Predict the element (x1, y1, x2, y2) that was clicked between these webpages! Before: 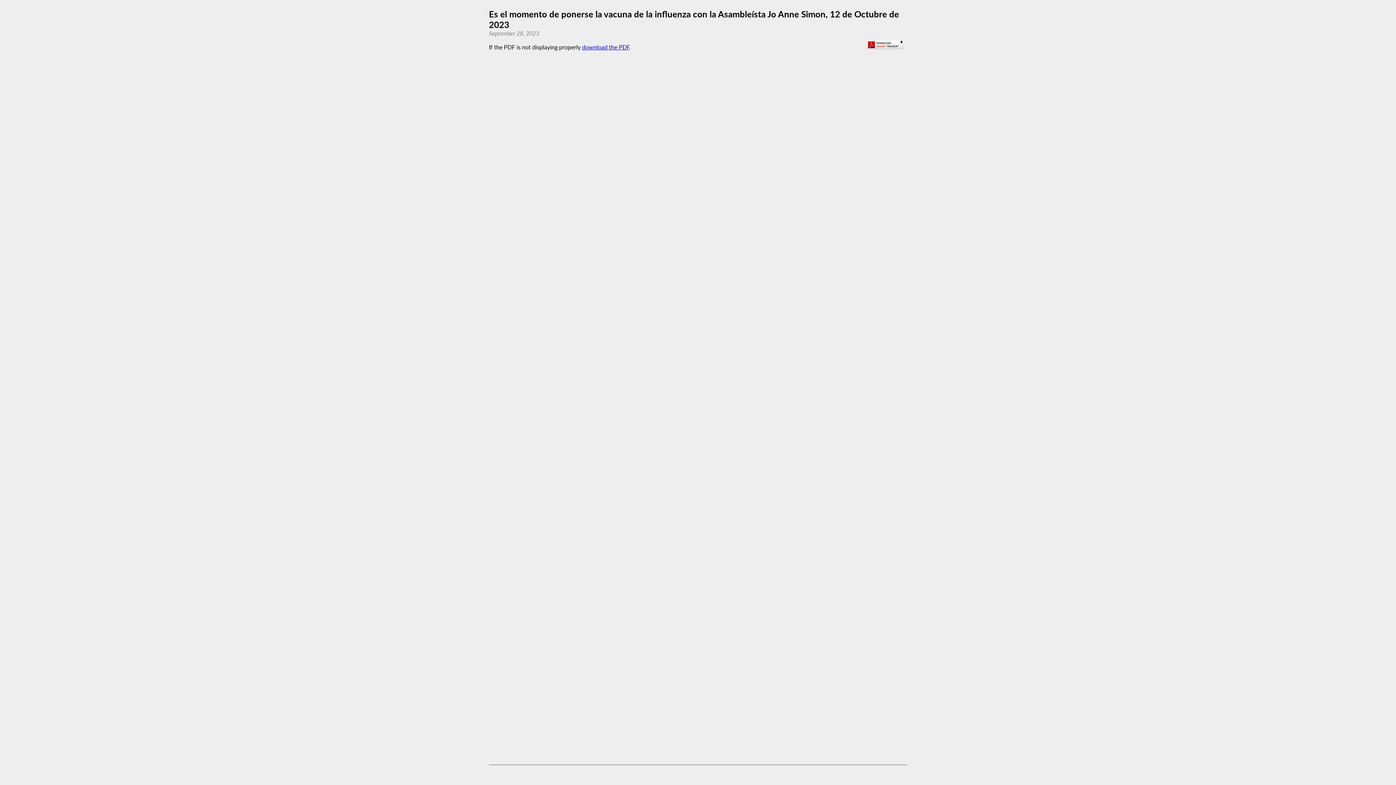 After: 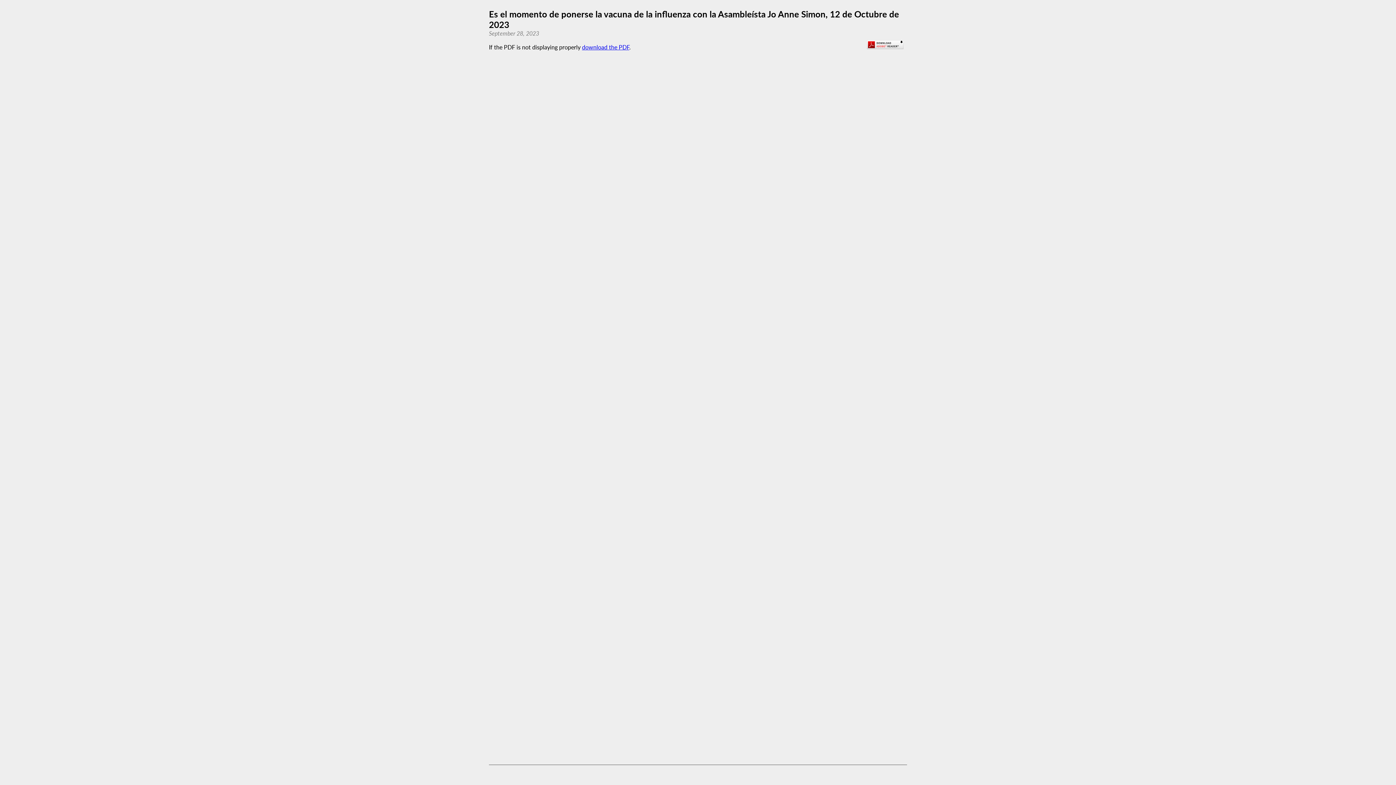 Action: bbox: (867, 43, 903, 50)